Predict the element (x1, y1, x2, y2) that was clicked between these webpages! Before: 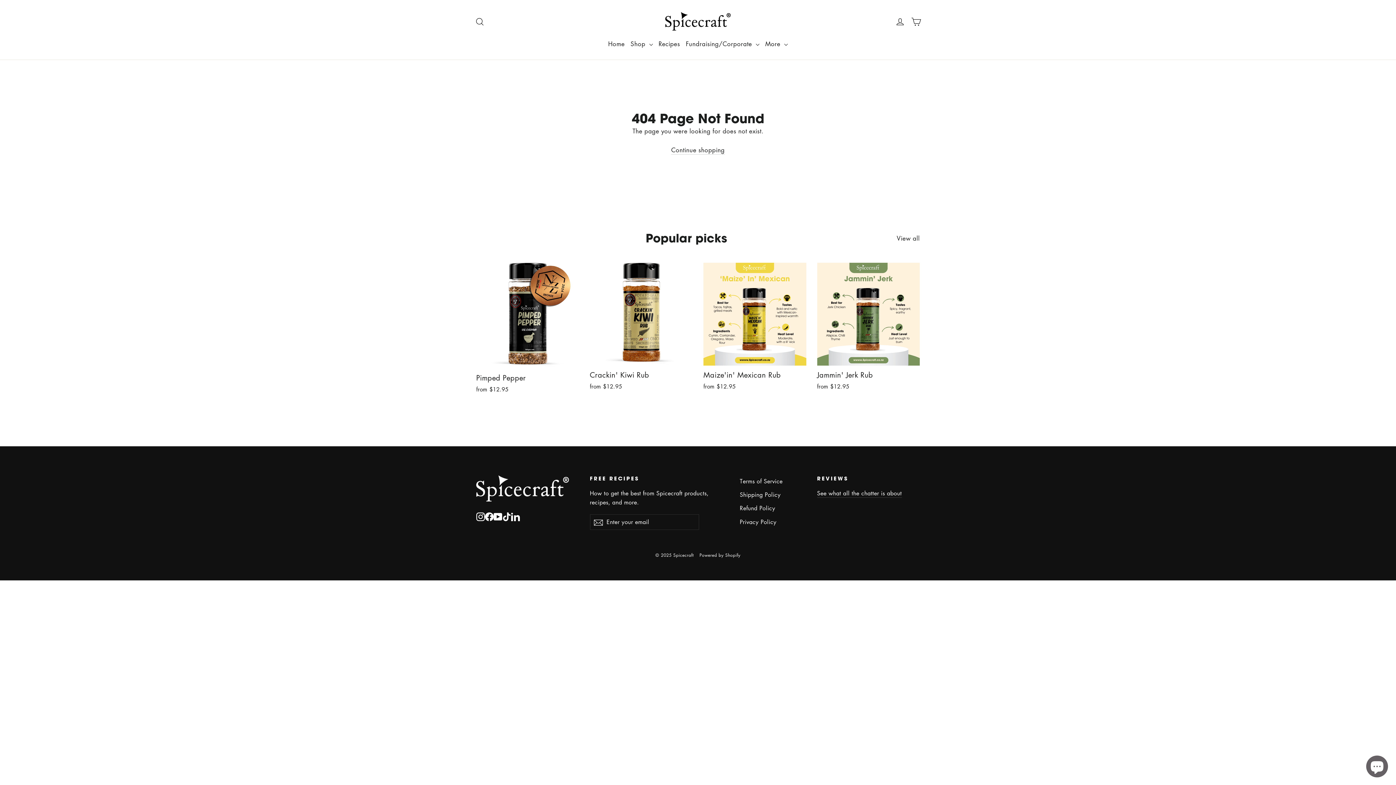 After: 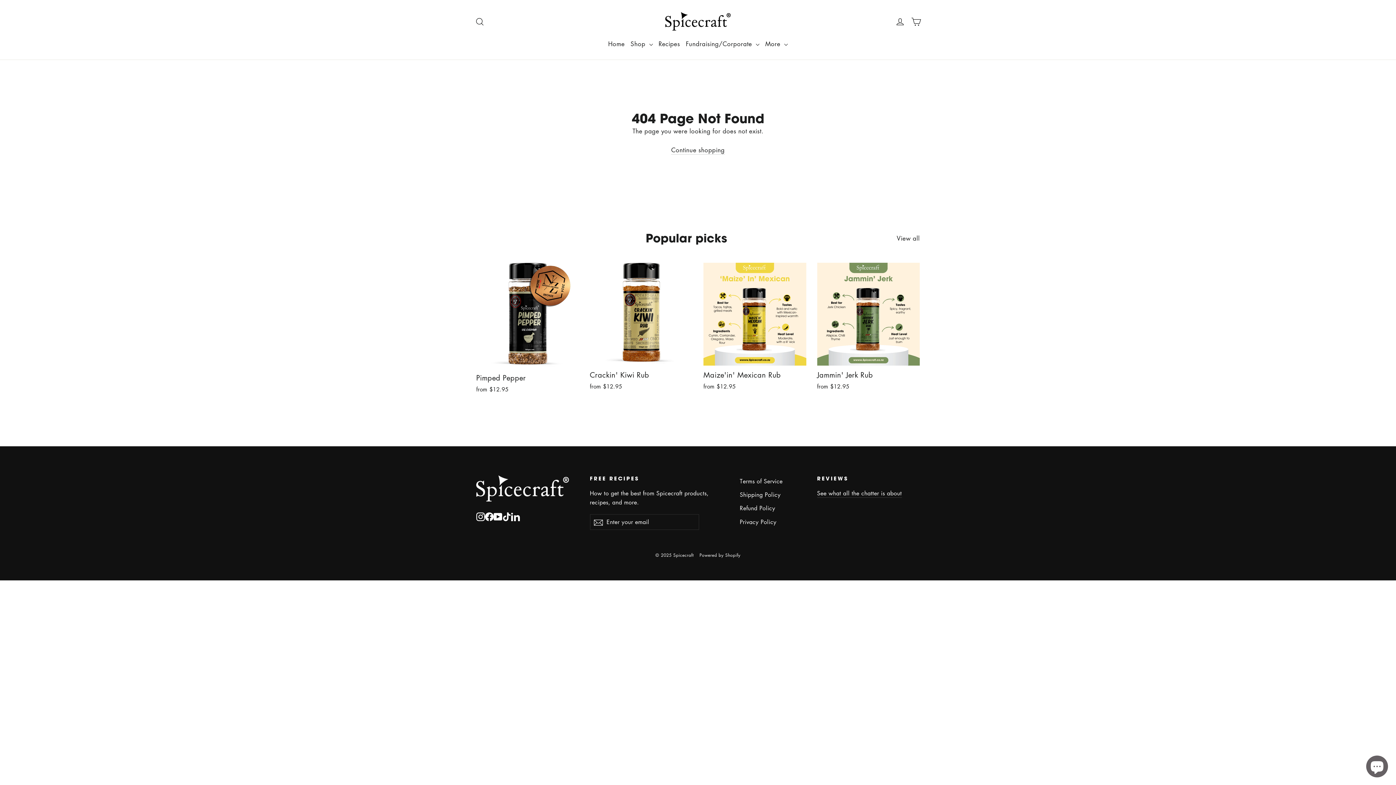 Action: label: TikTok bbox: (502, 511, 511, 521)